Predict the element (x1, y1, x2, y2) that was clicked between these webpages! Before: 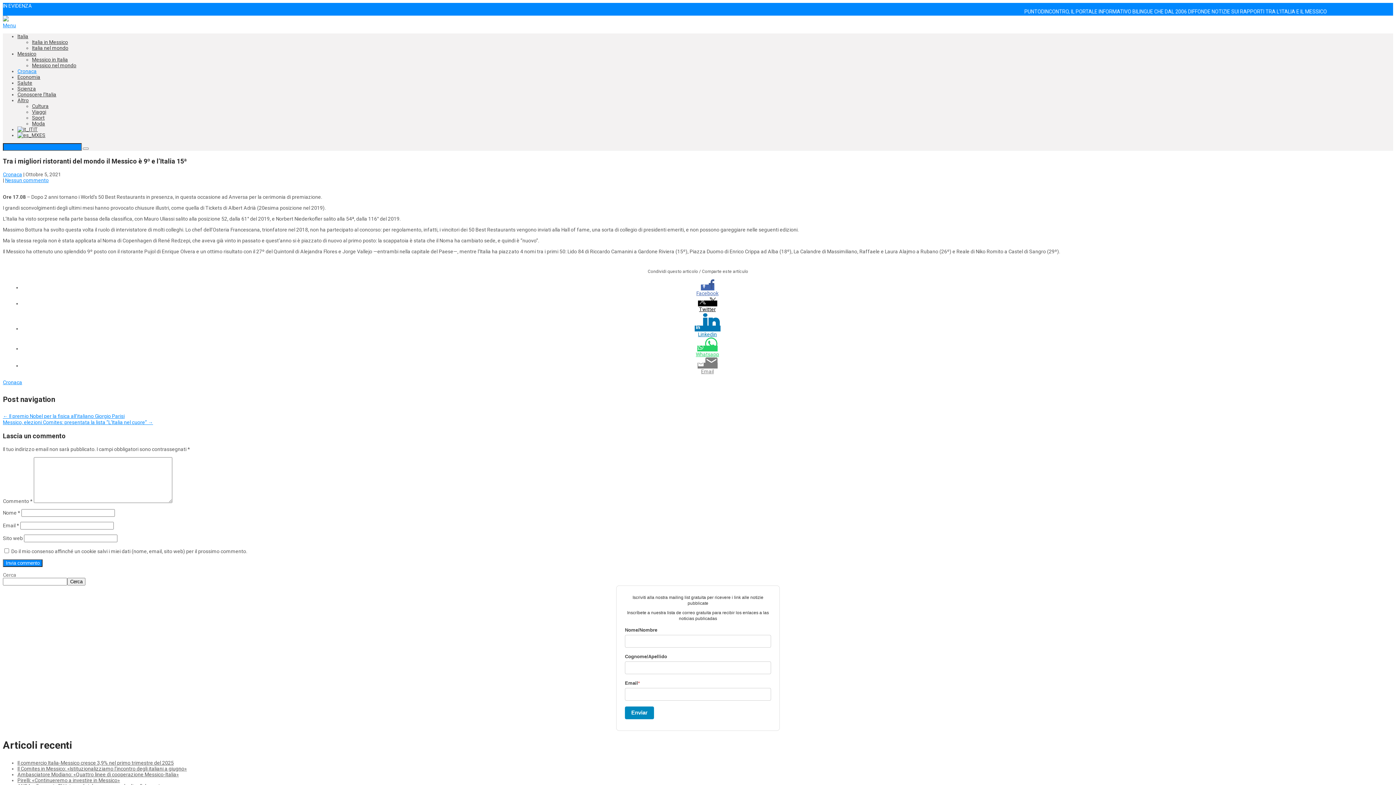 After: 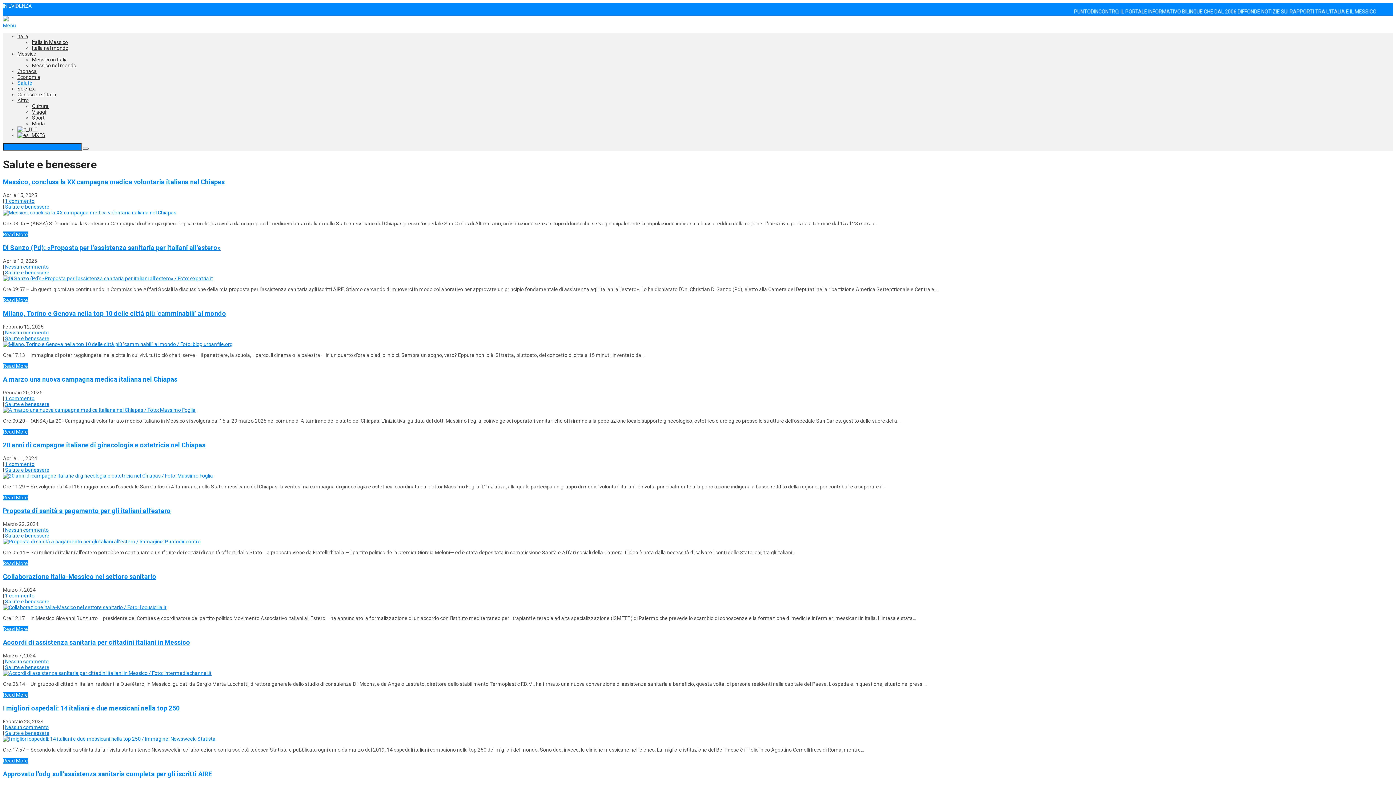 Action: bbox: (17, 80, 32, 85) label: Salute